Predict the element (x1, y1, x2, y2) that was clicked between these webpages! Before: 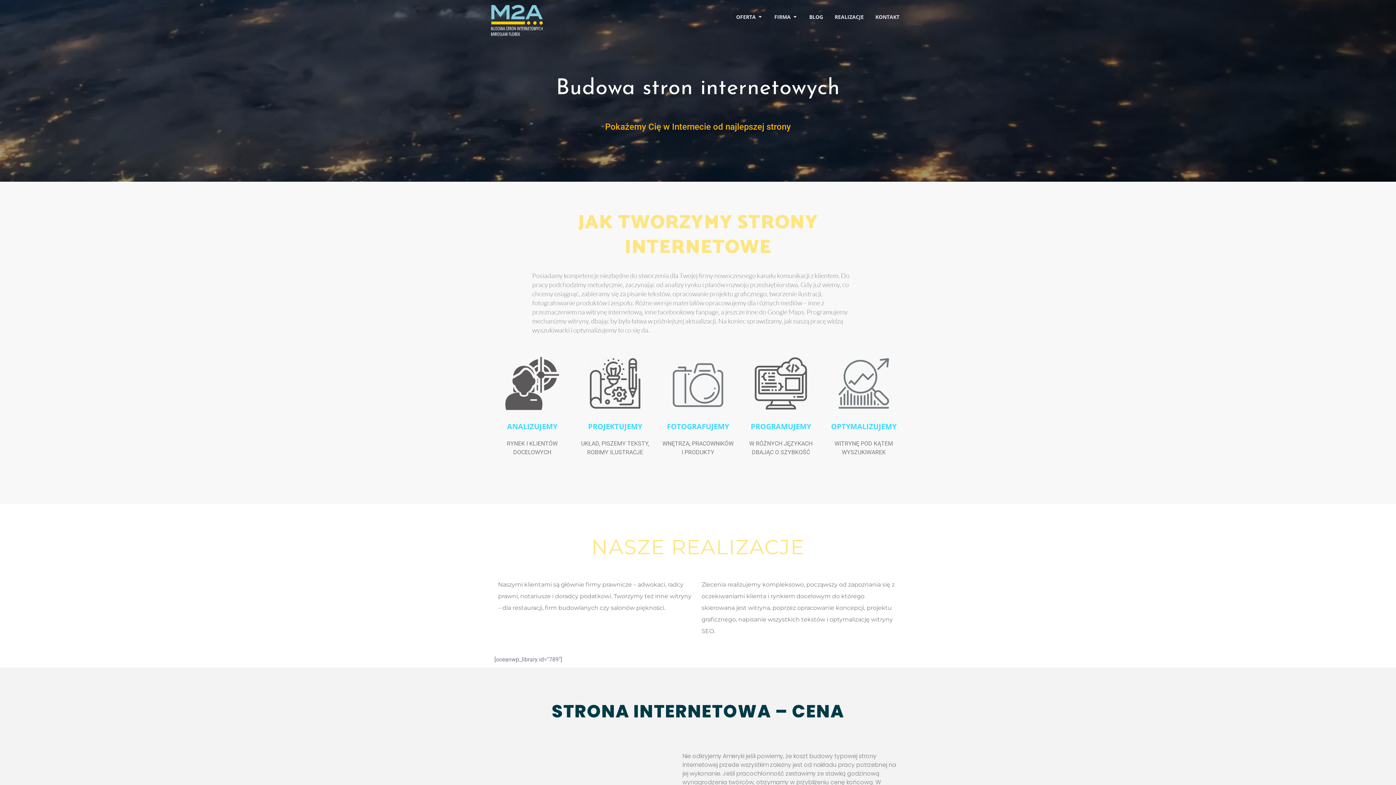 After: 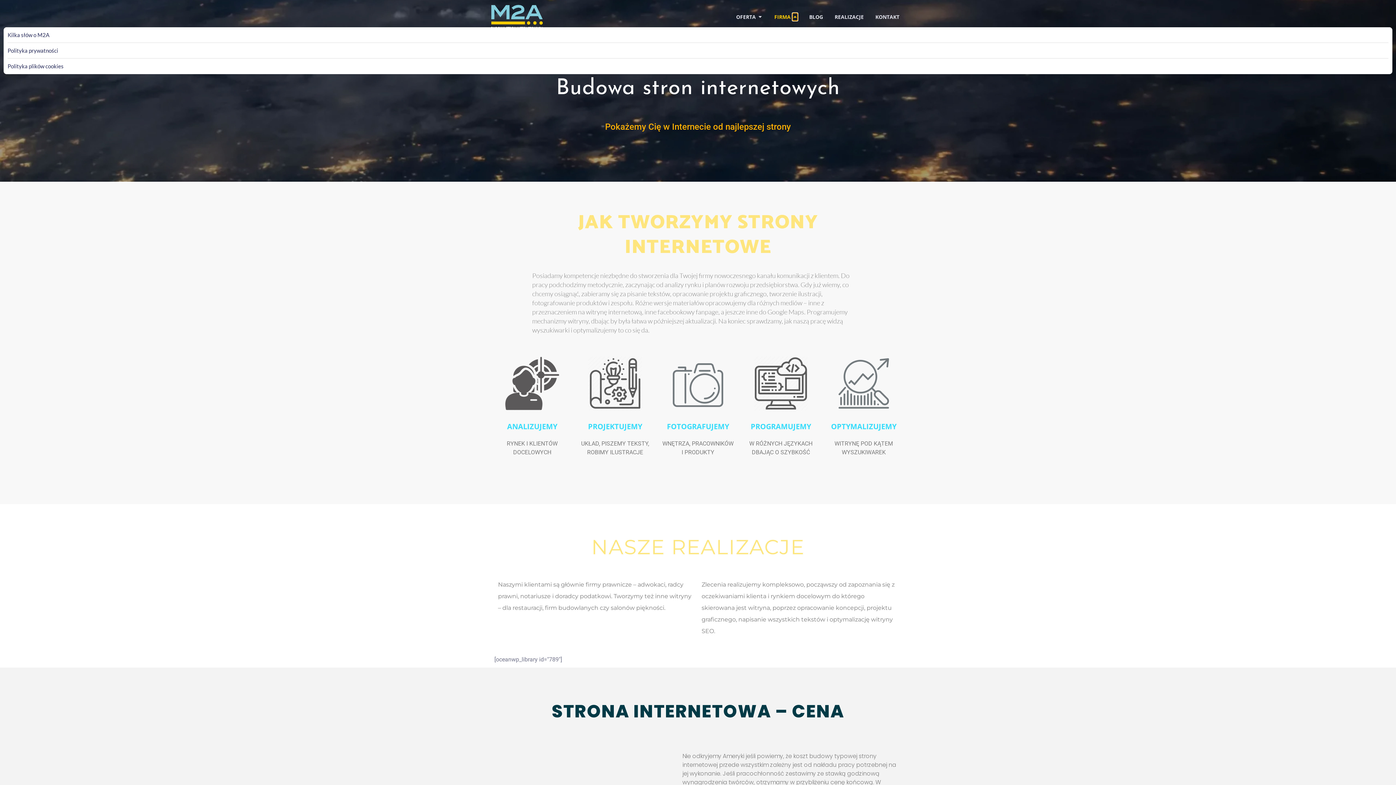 Action: bbox: (792, 13, 797, 20) label: Open Firma